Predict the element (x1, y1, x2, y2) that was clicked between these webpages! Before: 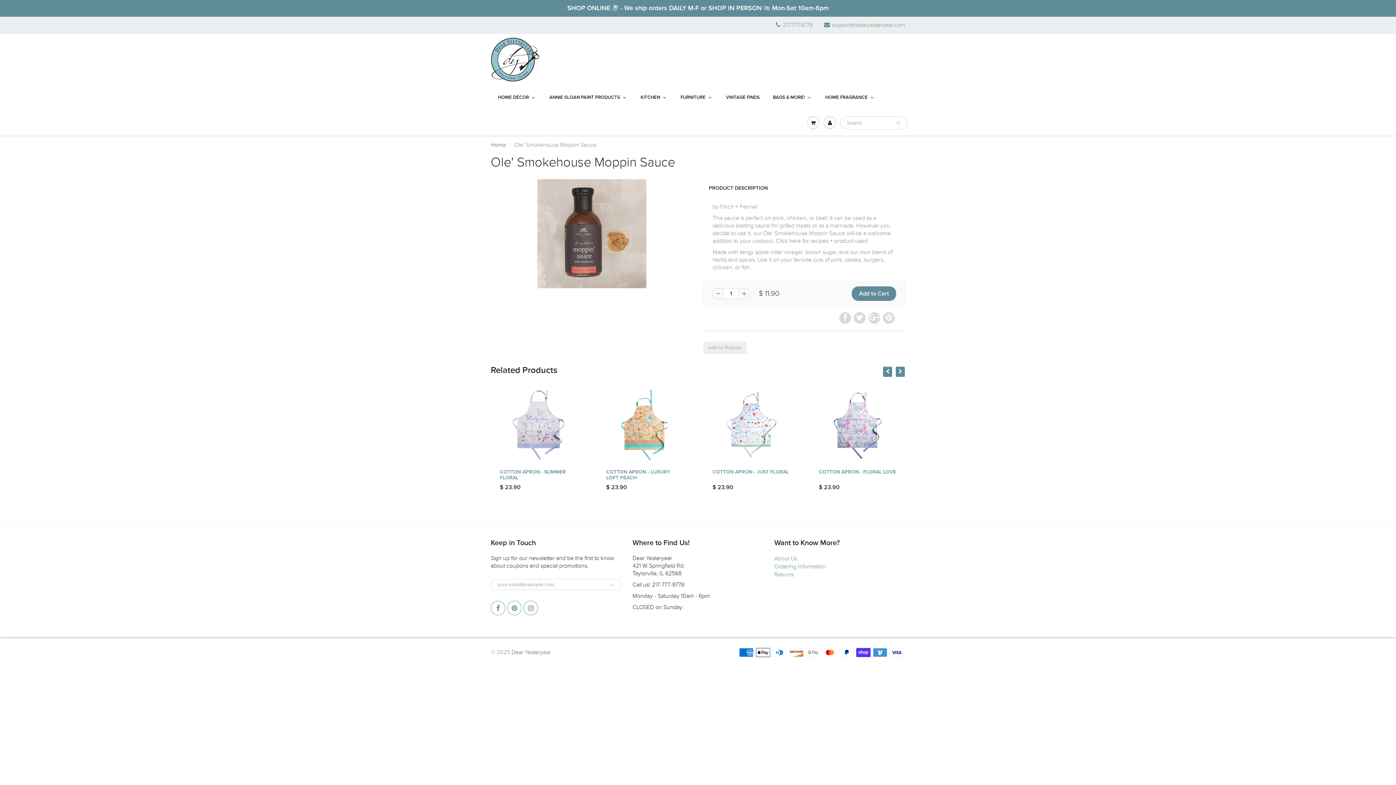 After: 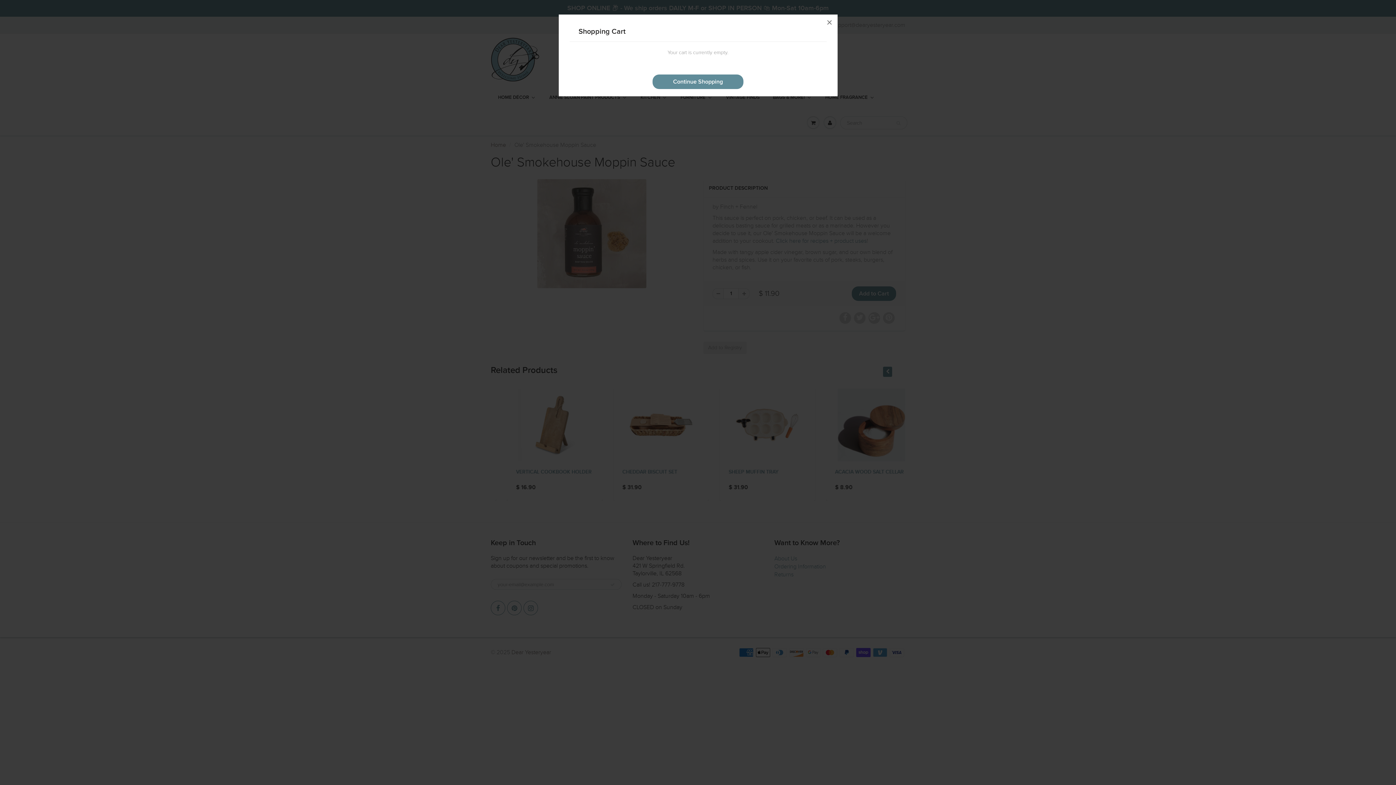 Action: bbox: (805, 110, 821, 135)